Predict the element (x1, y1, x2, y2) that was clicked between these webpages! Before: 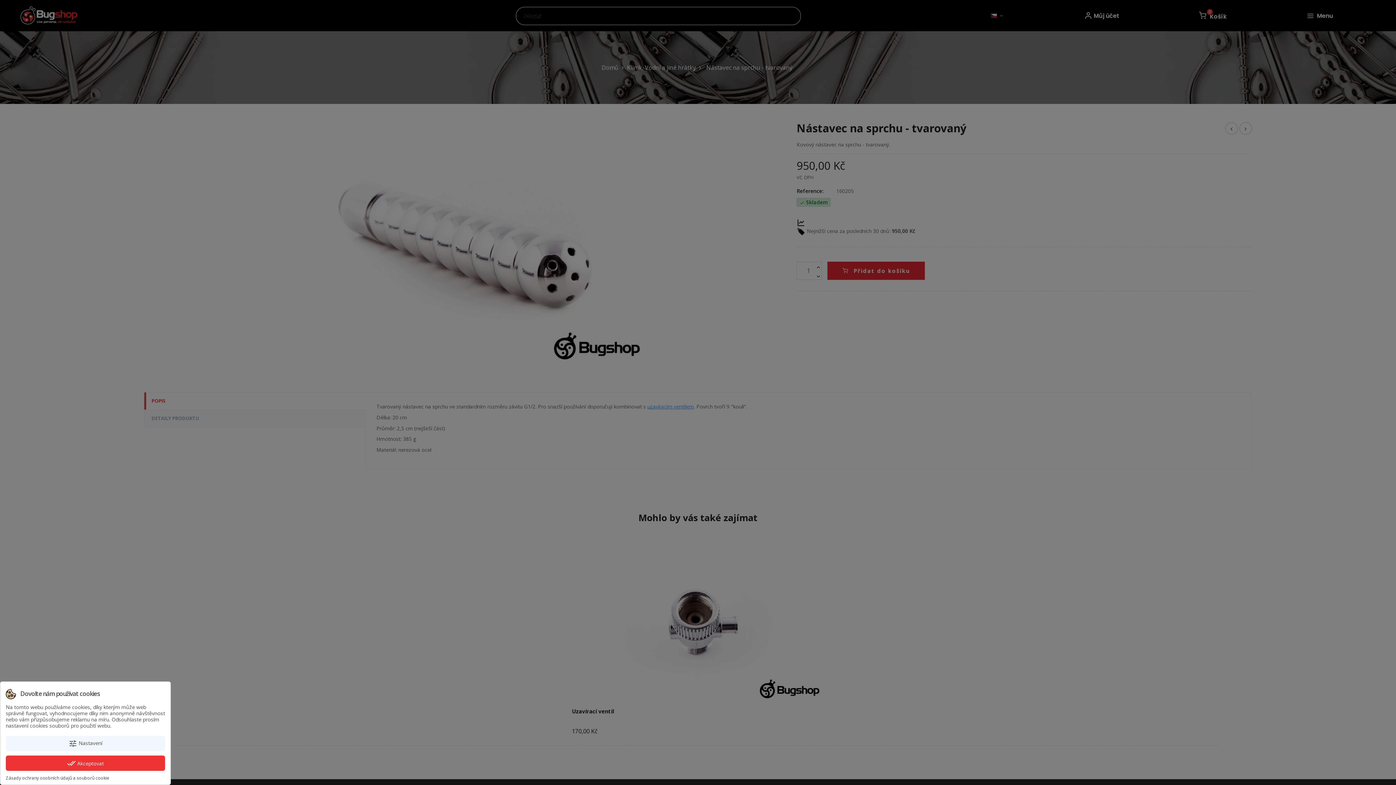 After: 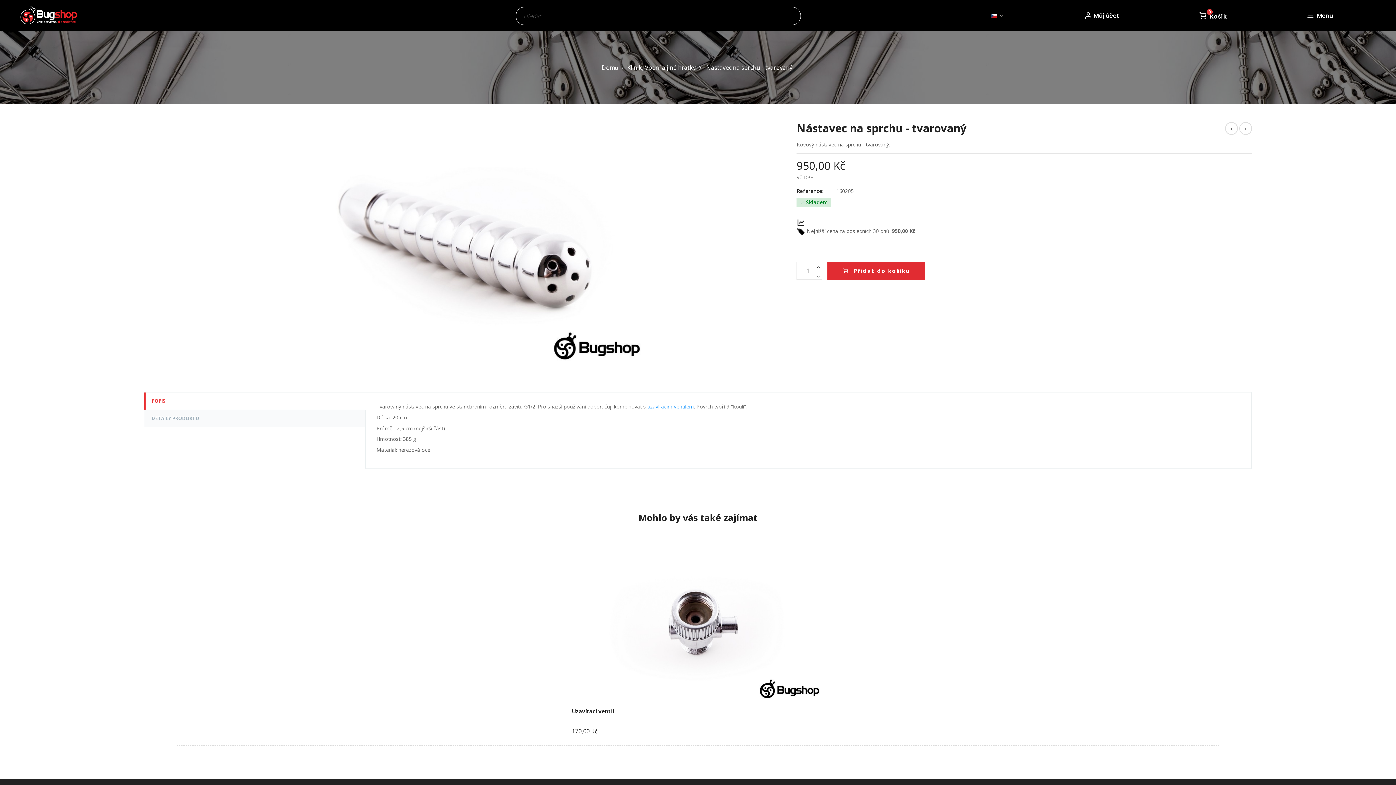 Action: label: done_all Akceptovat bbox: (5, 756, 165, 771)